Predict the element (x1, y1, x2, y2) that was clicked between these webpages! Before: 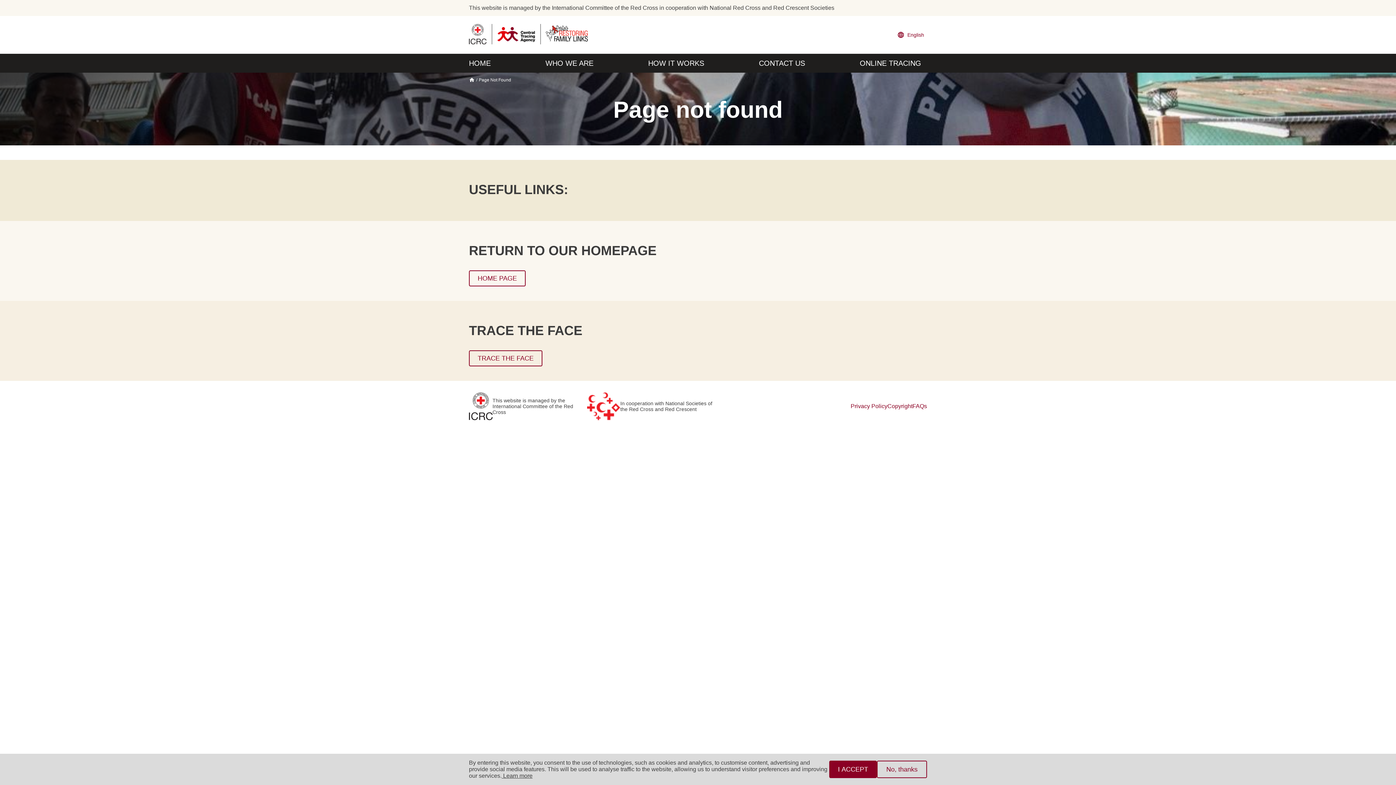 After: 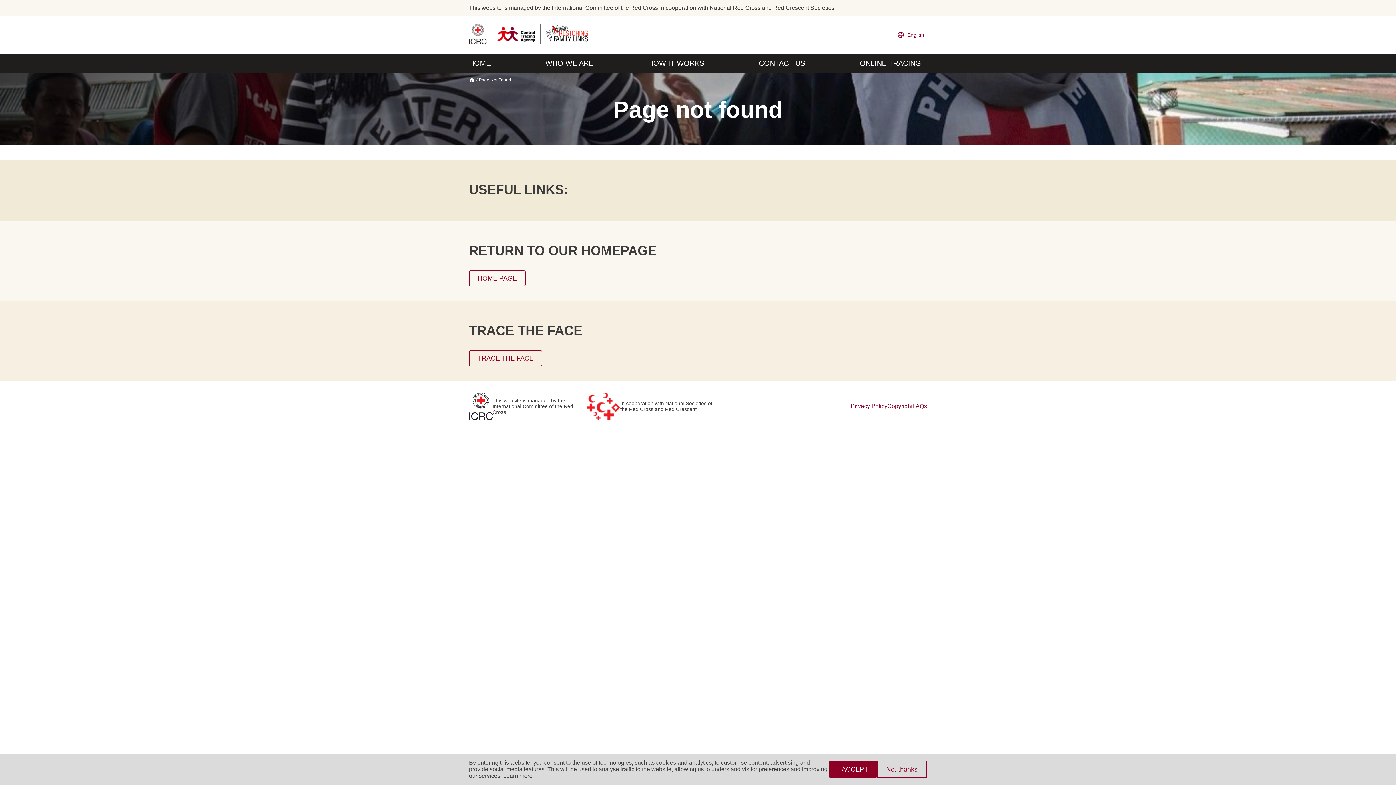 Action: bbox: (478, 77, 511, 82) label: Page Not Found